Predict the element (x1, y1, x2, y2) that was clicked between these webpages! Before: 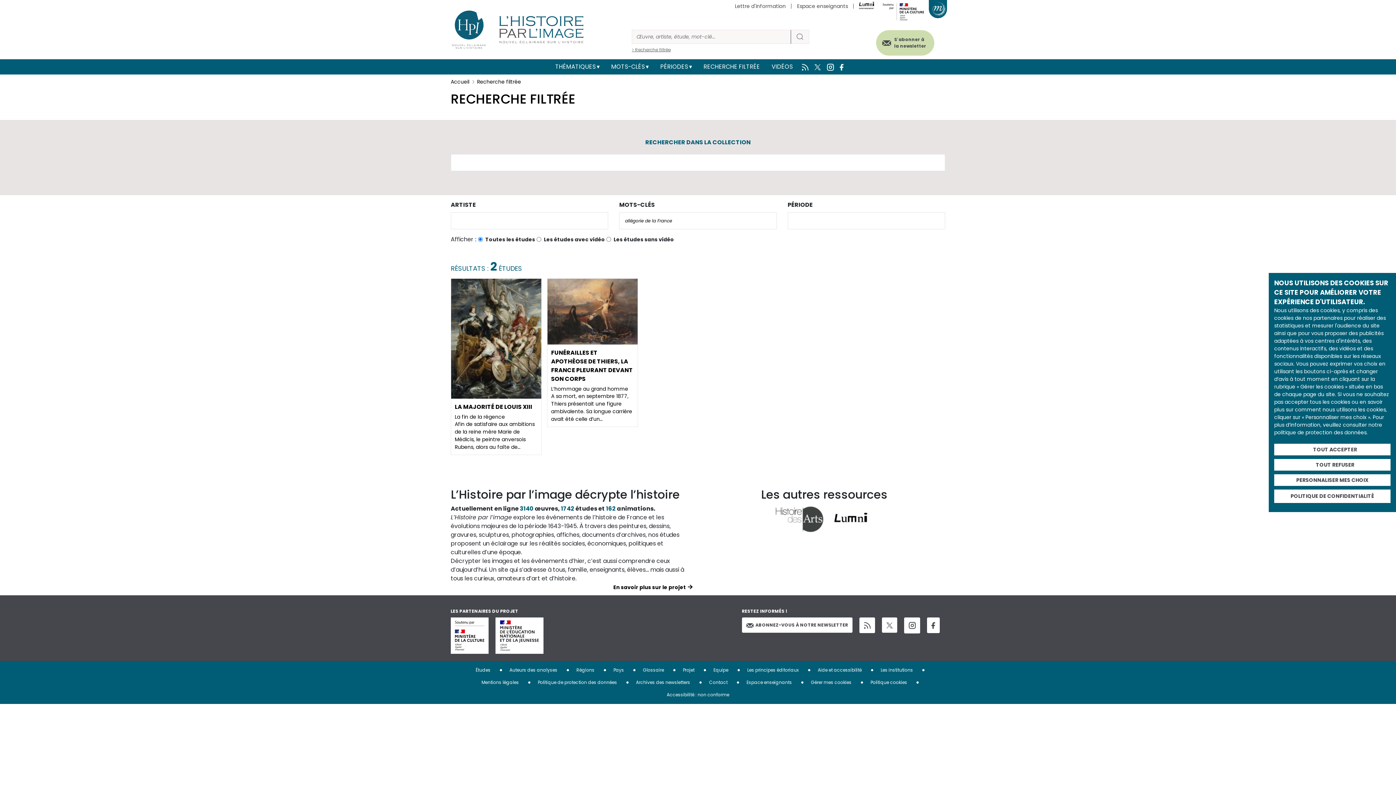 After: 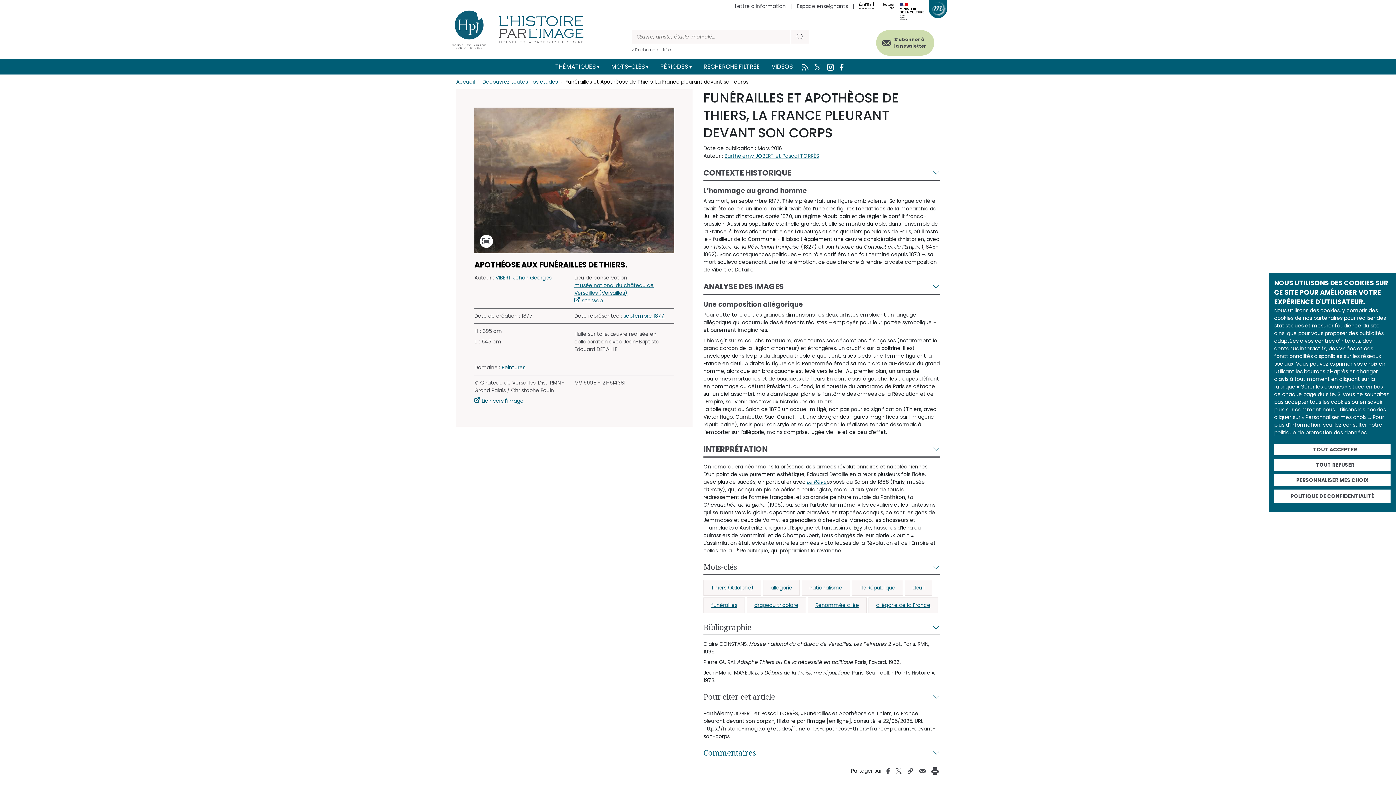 Action: label: FUNÉRAILLES ET APOTHÈOSE DE THIERS, LA FRANCE PLEURANT DEVANT SON CORPS
L’hommage au grand homme

A sa mort, en septembre 1877, Thiers présentait une figure ambivalente. Sa longue carrière avait été celle d’un… bbox: (547, 278, 638, 427)